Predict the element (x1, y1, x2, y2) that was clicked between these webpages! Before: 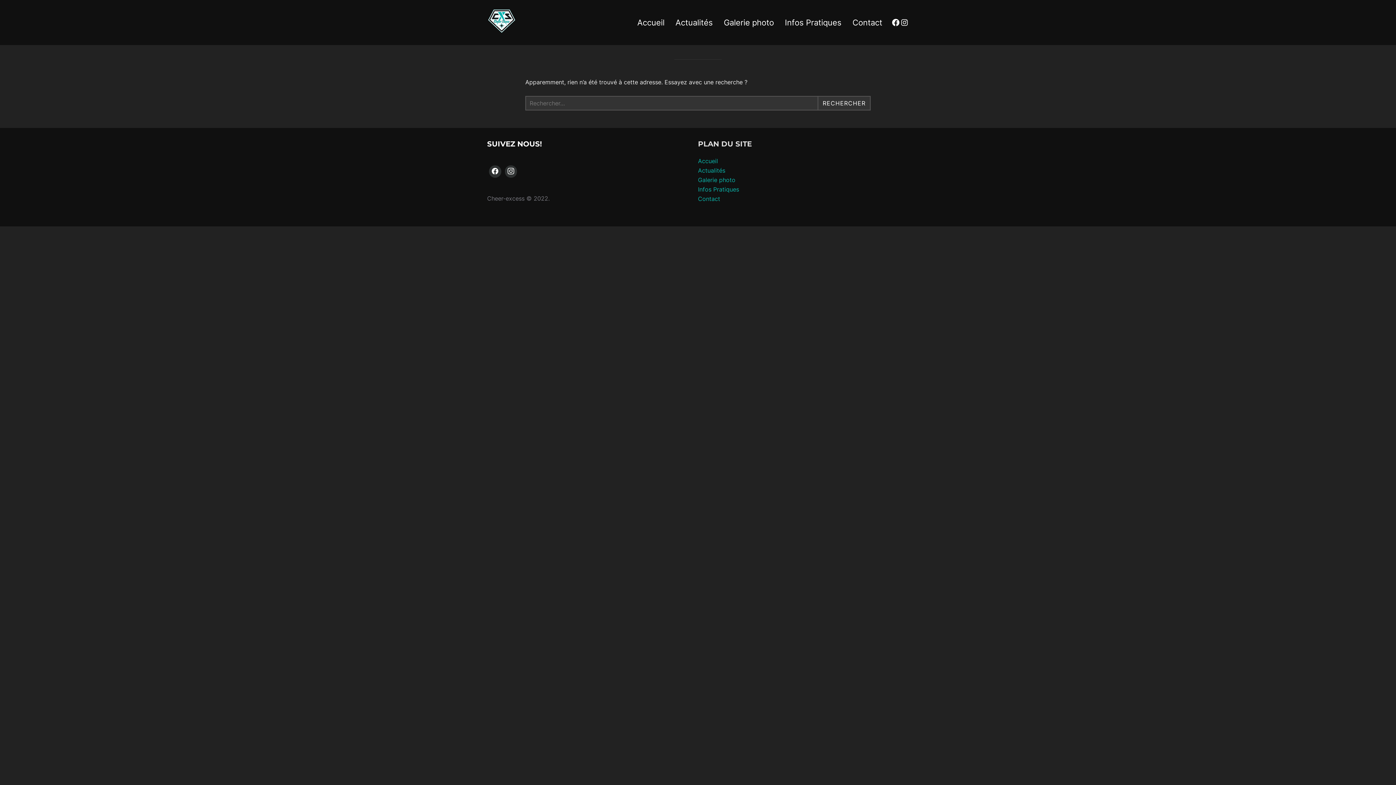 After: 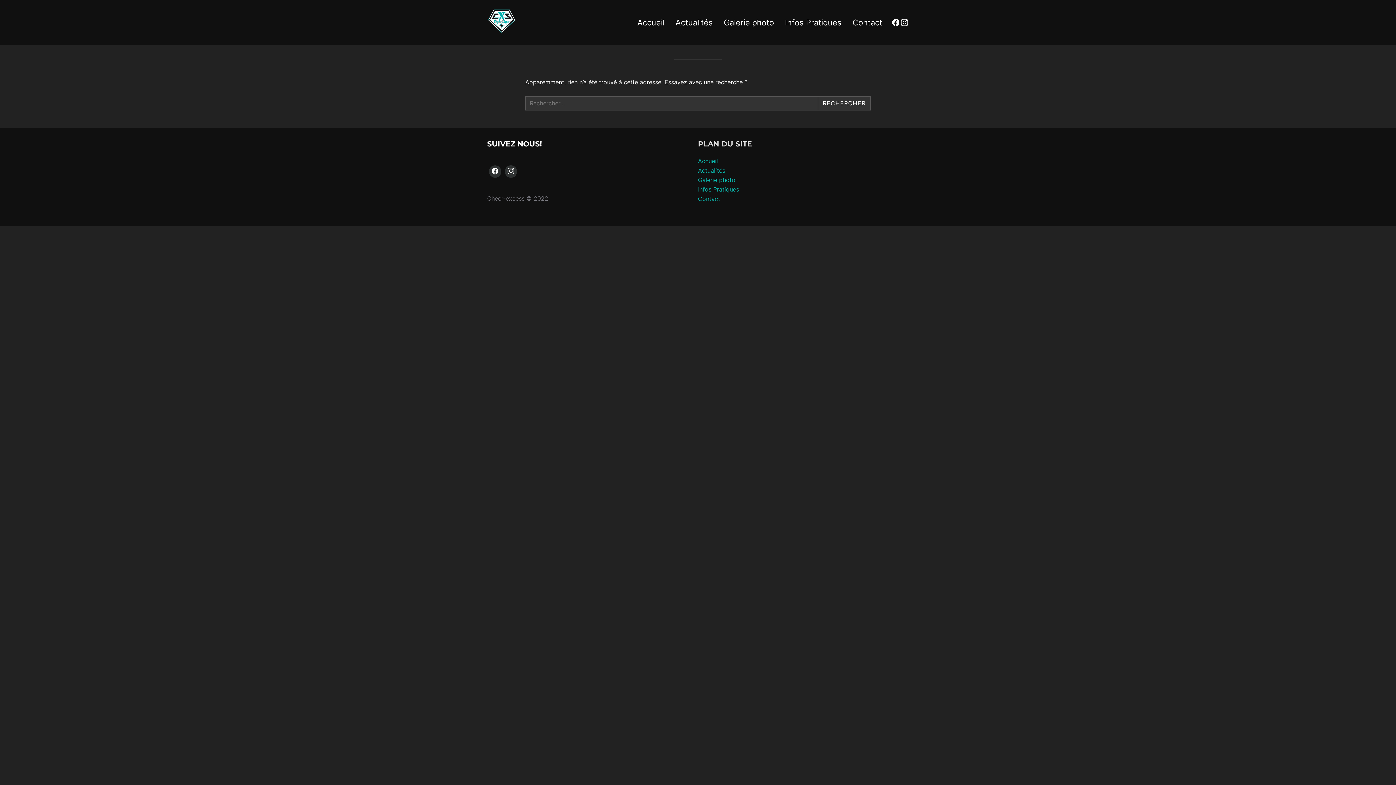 Action: bbox: (900, 18, 909, 26) label: Instagram